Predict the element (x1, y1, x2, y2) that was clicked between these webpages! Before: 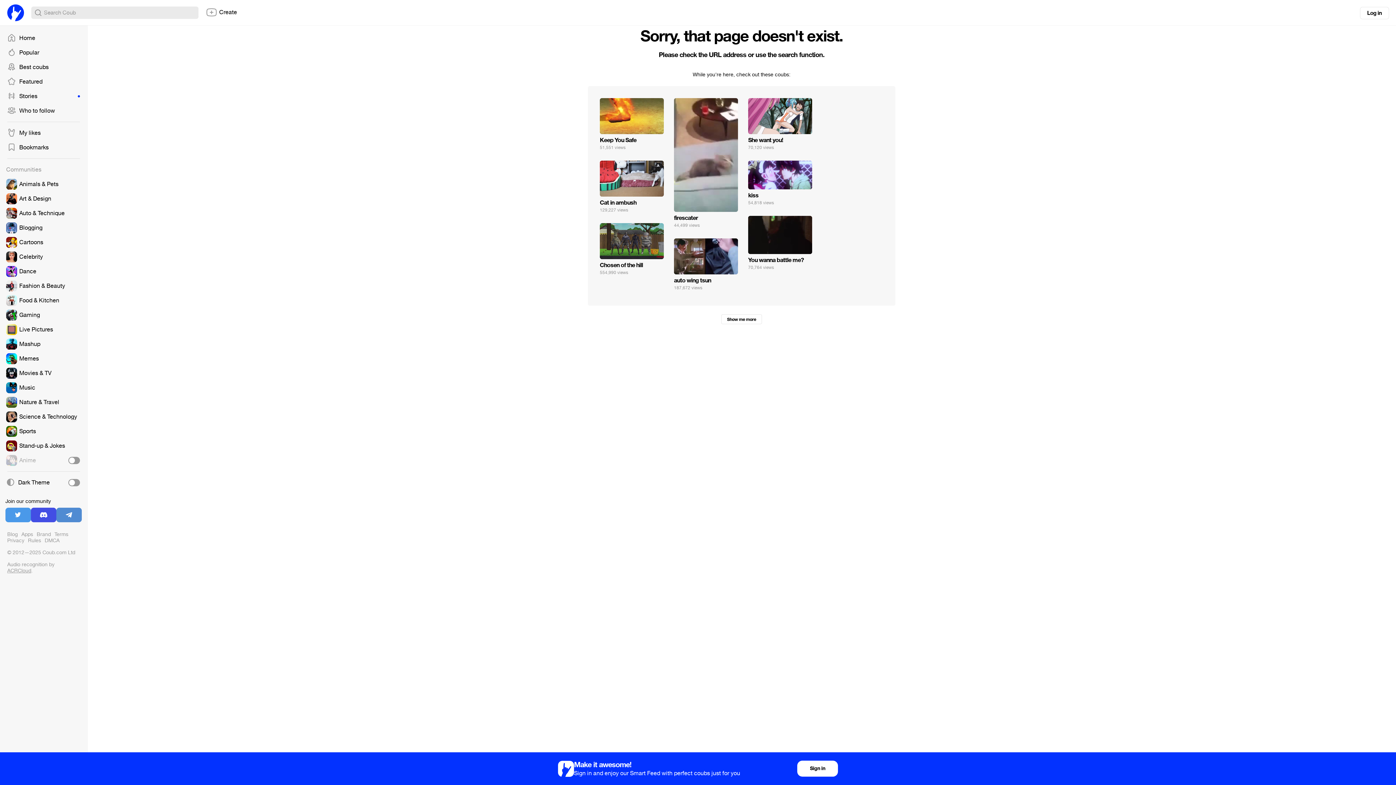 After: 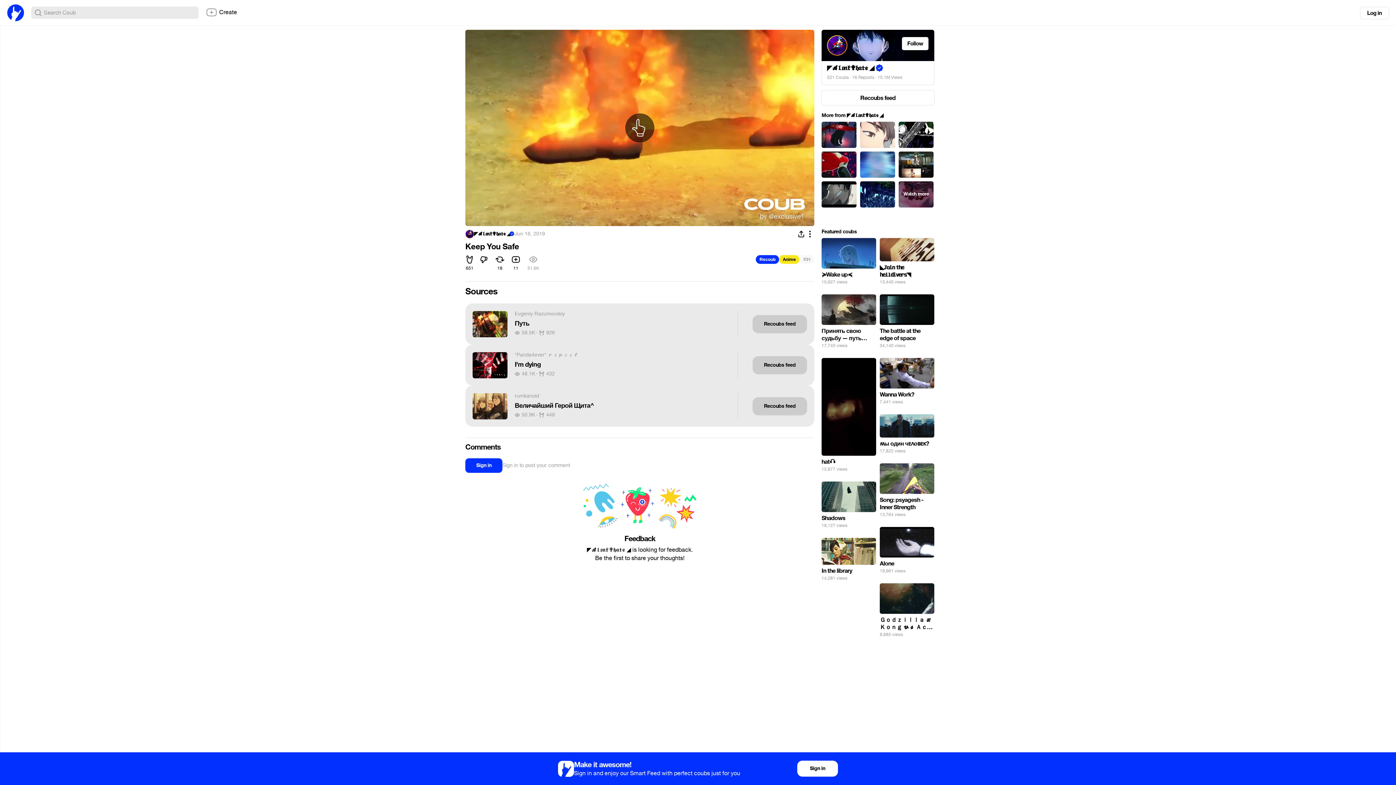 Action: bbox: (600, 98, 664, 153)